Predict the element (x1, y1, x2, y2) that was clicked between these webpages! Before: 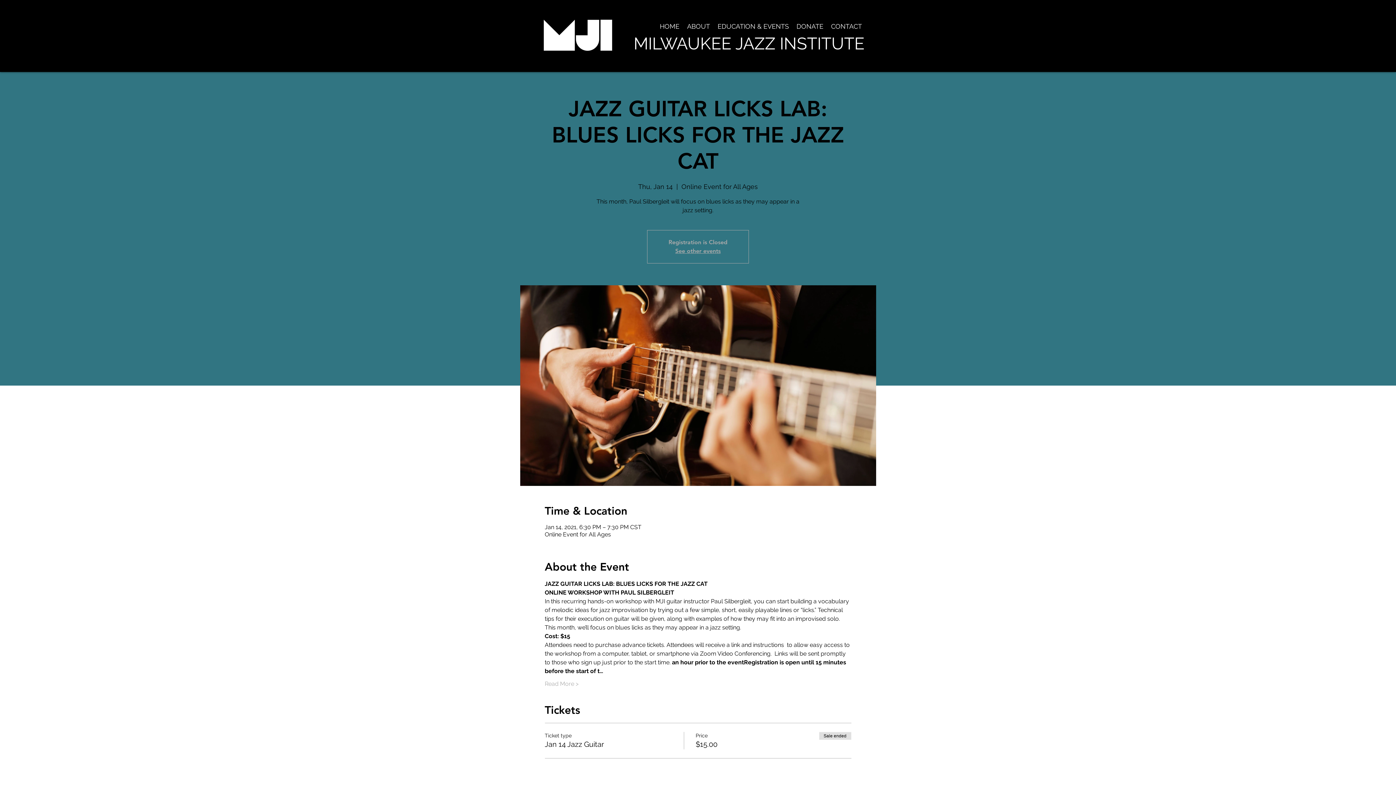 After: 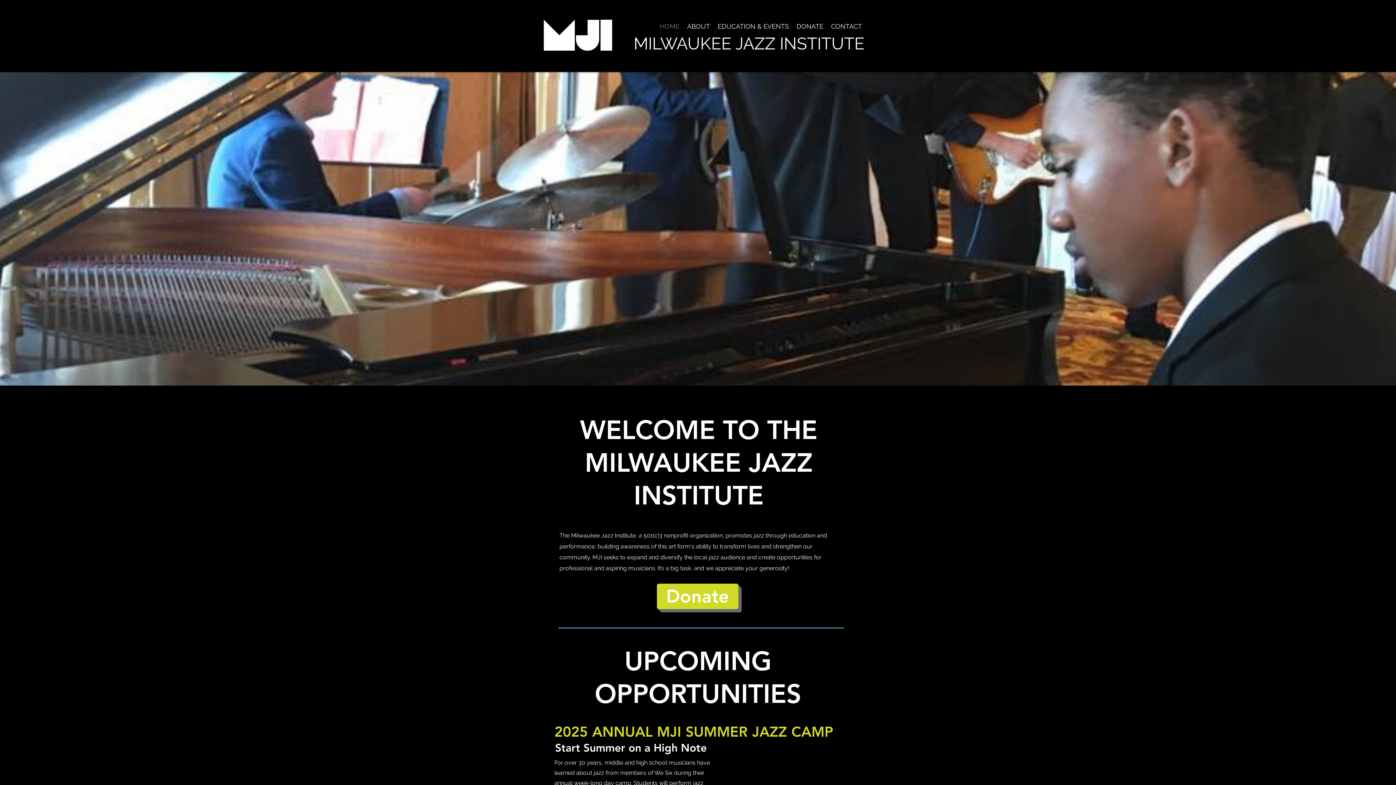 Action: bbox: (538, 15, 617, 55)